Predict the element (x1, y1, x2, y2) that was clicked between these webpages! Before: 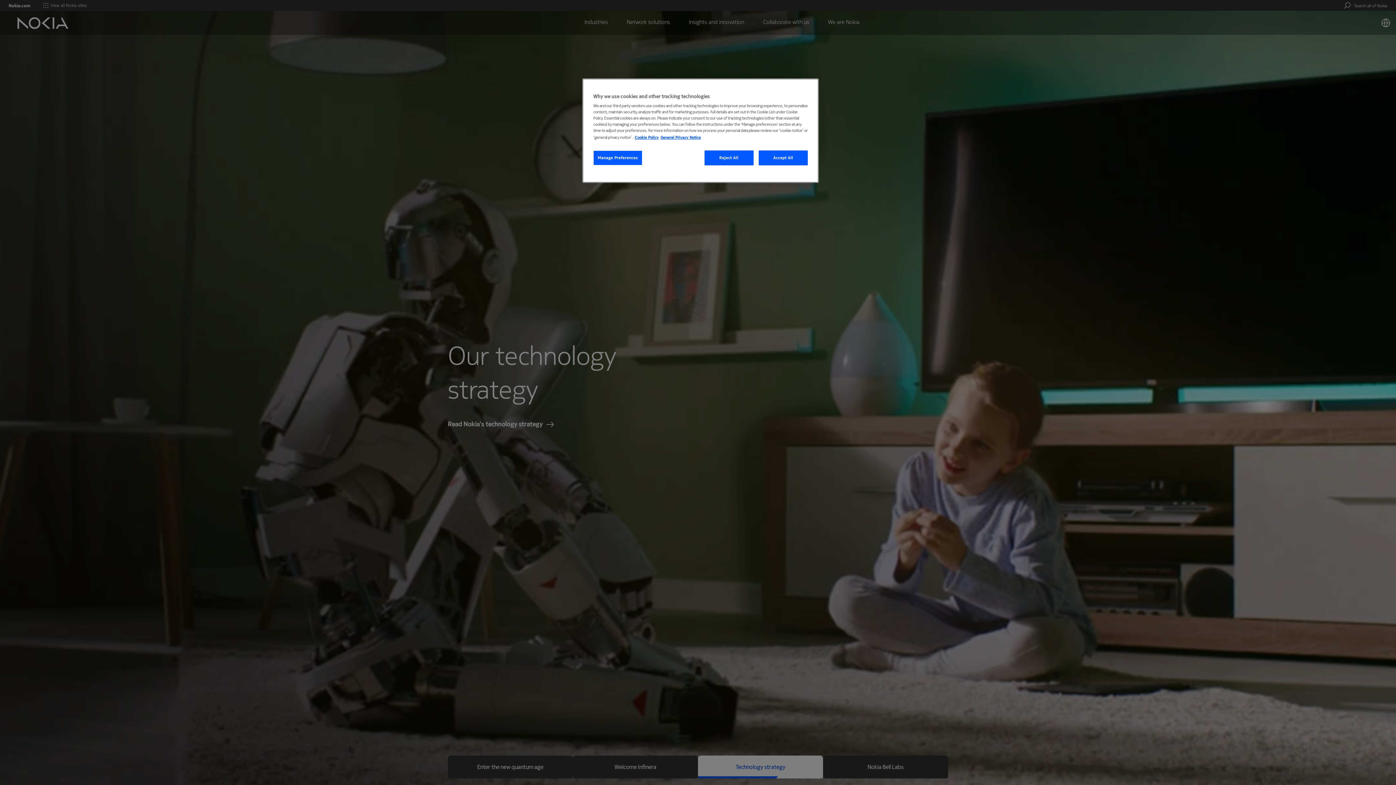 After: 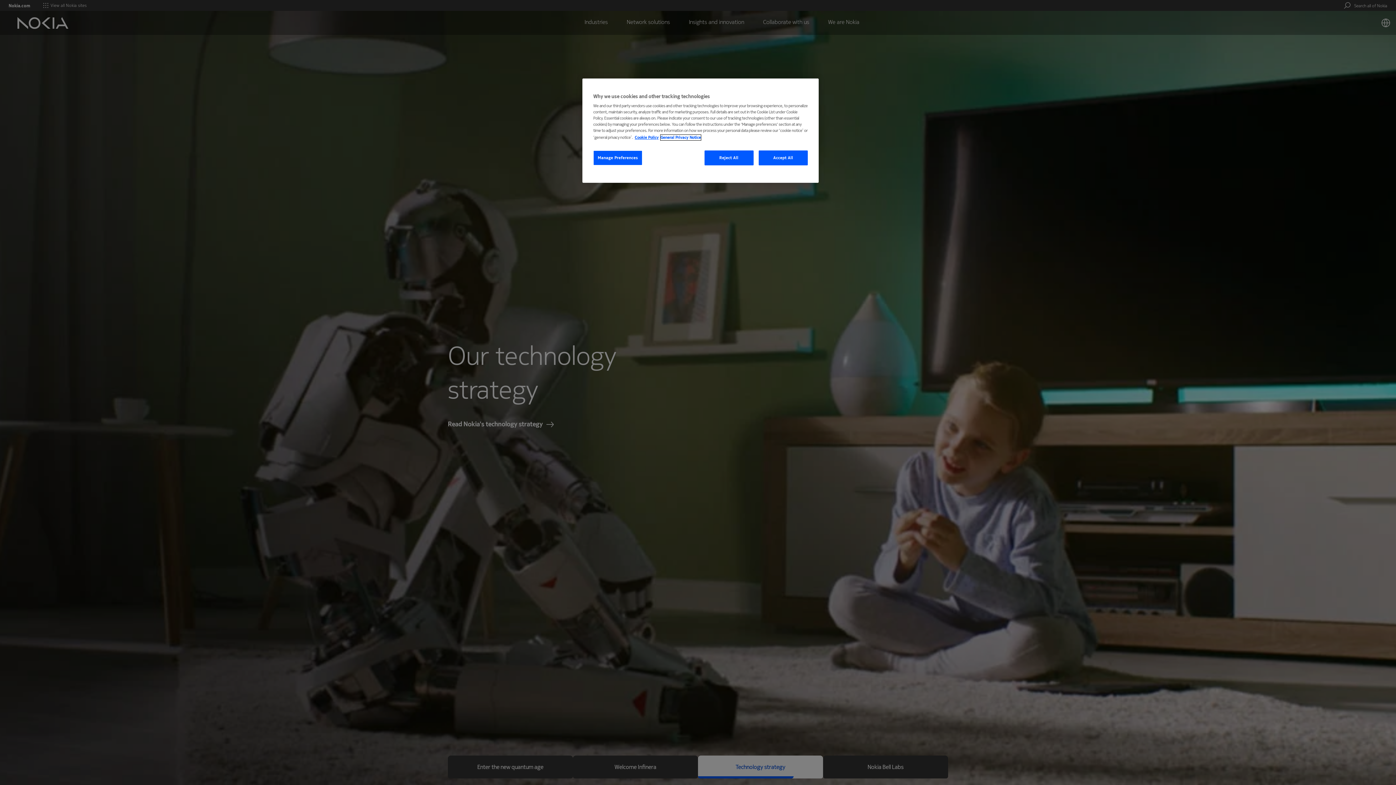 Action: label: Legal Information, opens in a new tab bbox: (660, 134, 701, 140)